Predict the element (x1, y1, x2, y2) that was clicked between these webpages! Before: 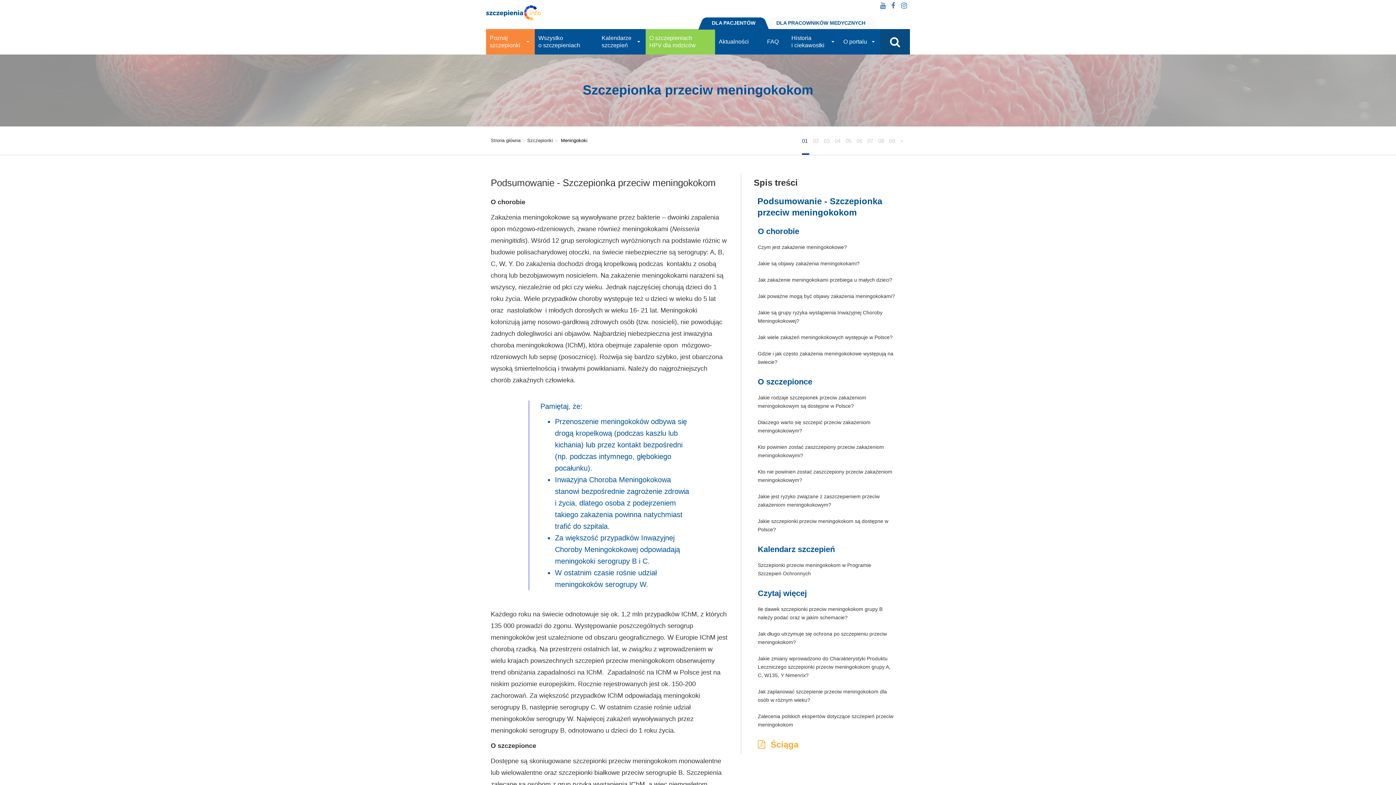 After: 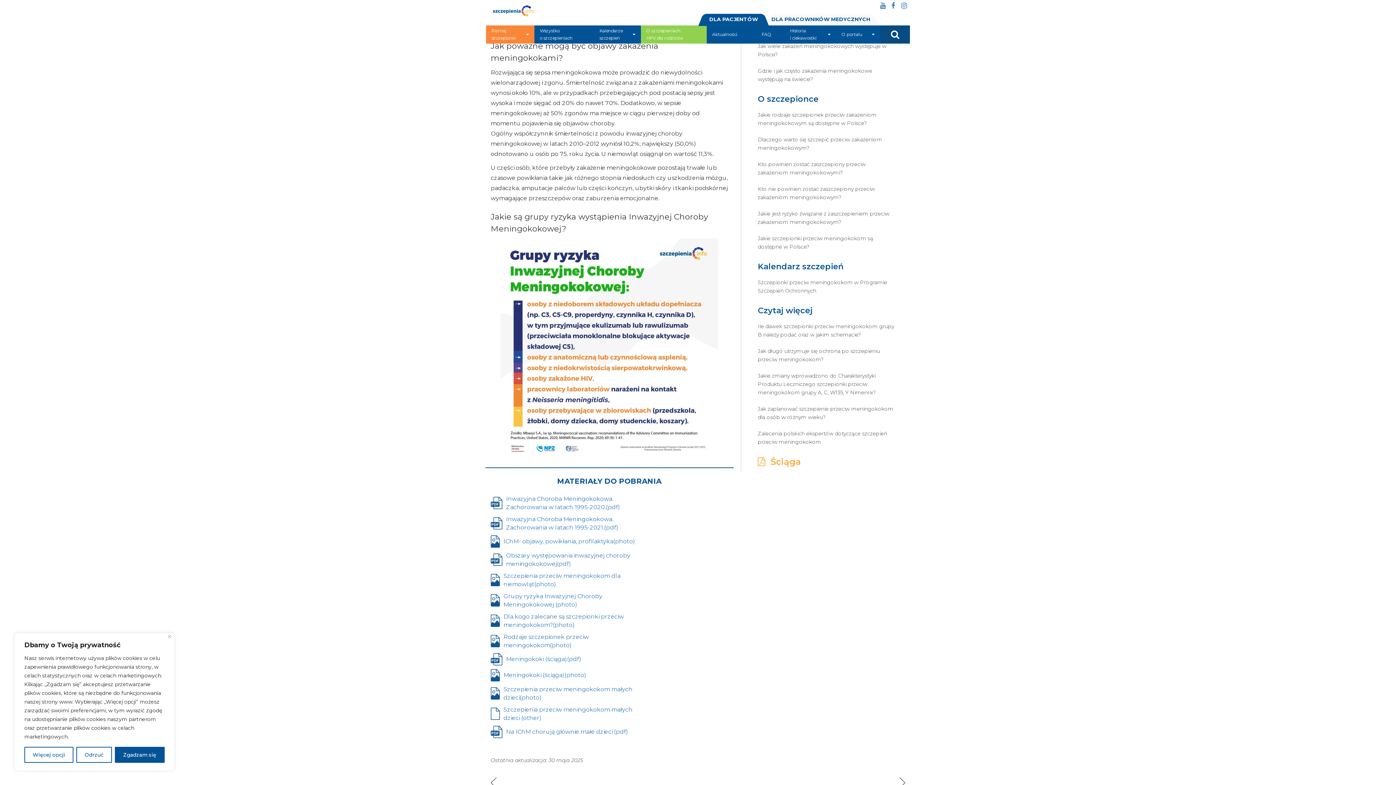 Action: label: Jak poważne mogą być objawy zakażenia meningokokami? bbox: (754, 290, 900, 302)